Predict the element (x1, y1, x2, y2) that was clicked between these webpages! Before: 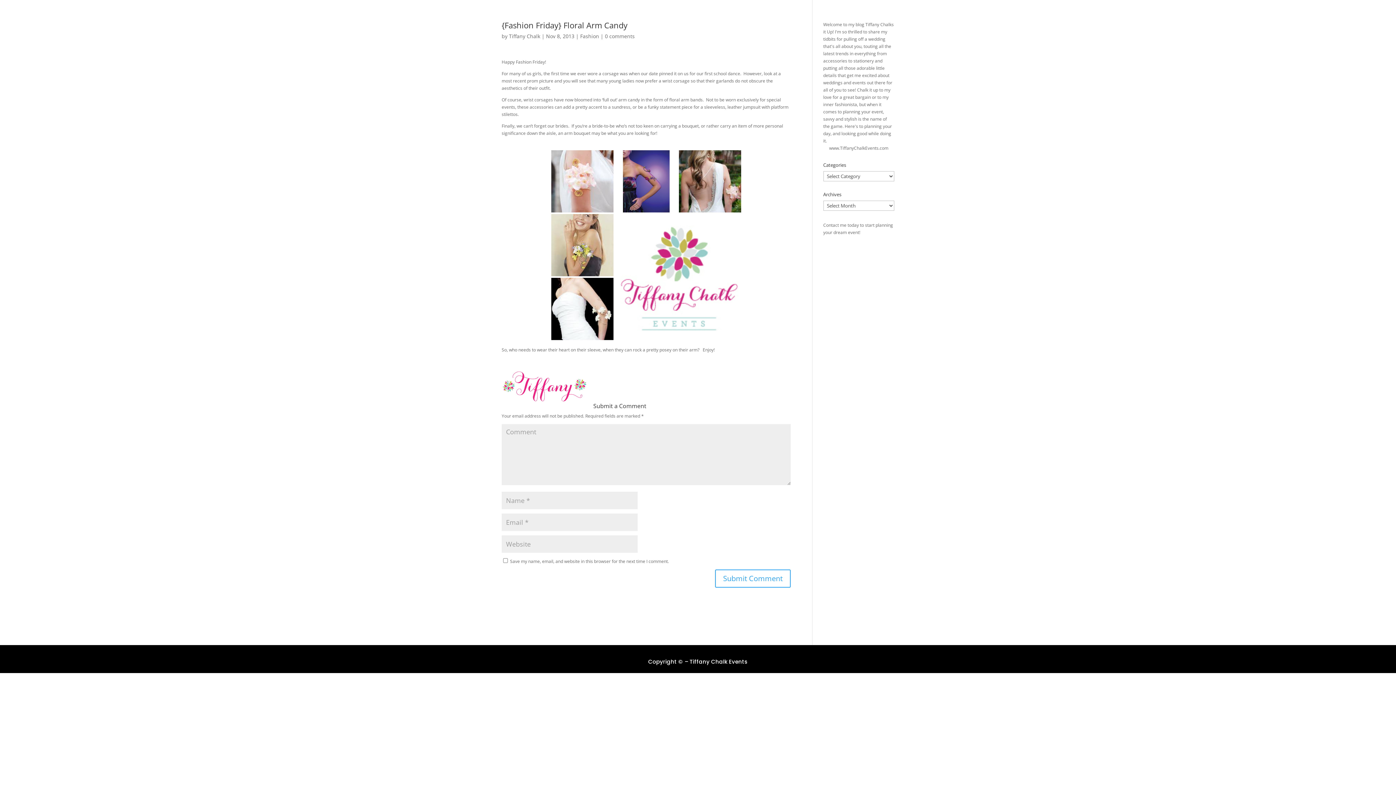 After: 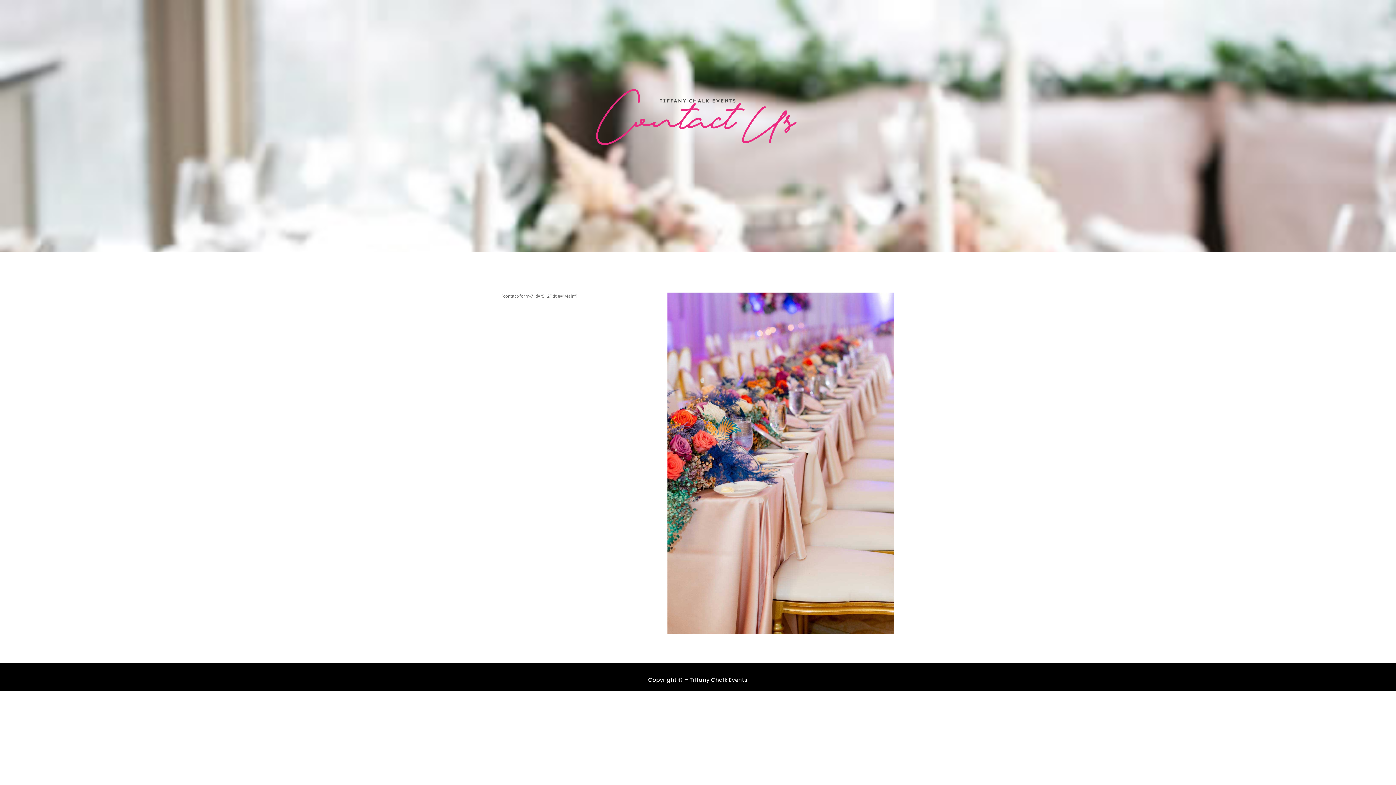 Action: bbox: (823, 222, 846, 228) label: Contact me